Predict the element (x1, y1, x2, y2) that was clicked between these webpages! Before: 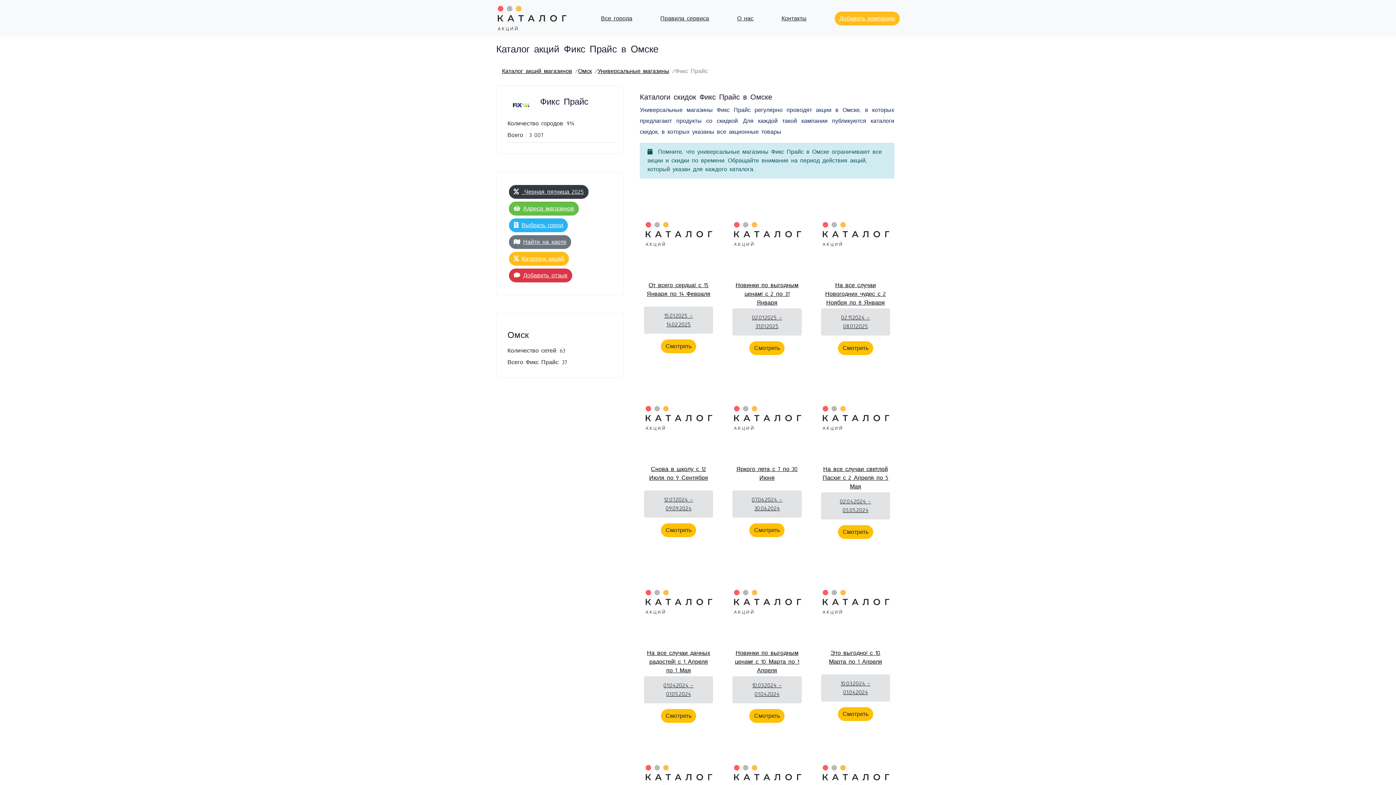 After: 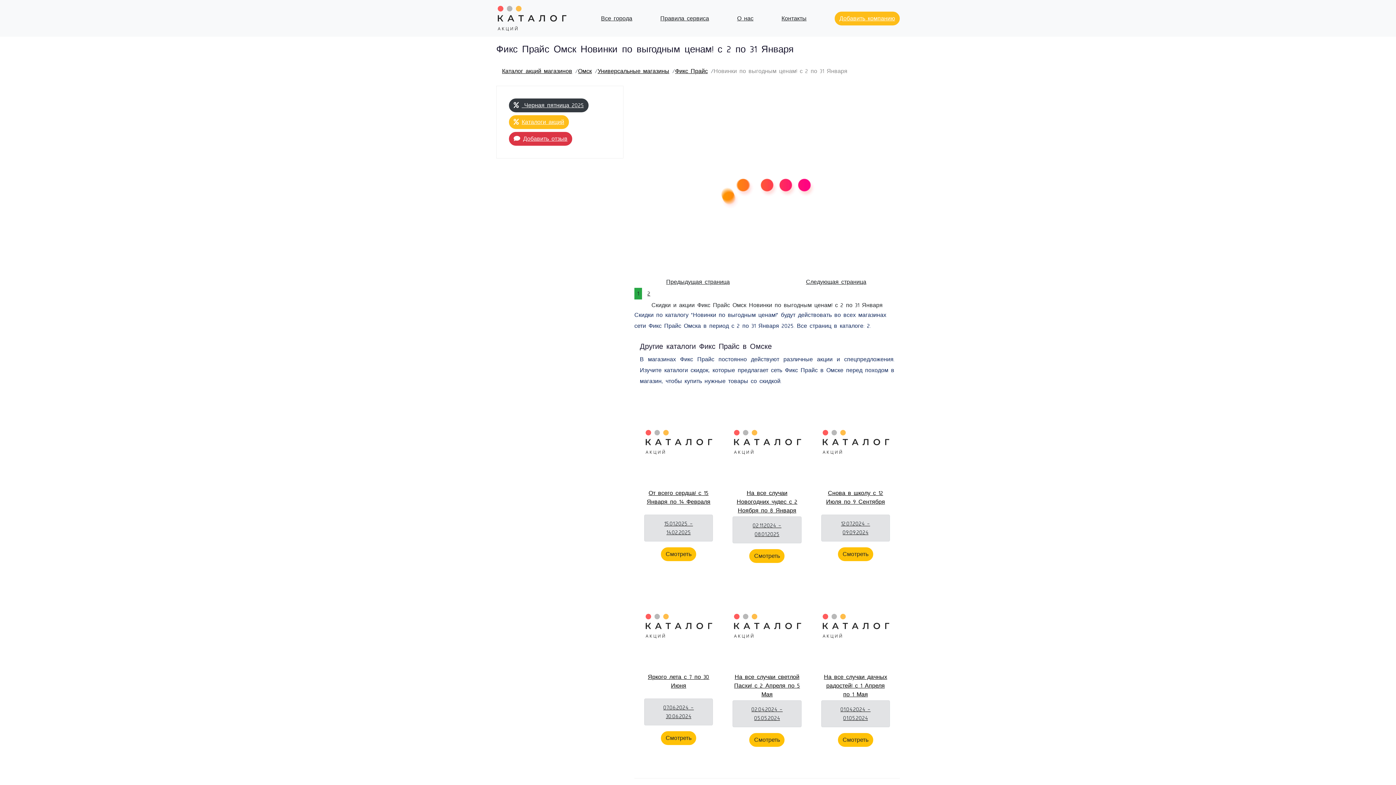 Action: bbox: (732, 188, 801, 355) label: Новинки по выгодным ценам! с 2 по 31 Января
02.01.2025 - 31.01.2025
Смотреть